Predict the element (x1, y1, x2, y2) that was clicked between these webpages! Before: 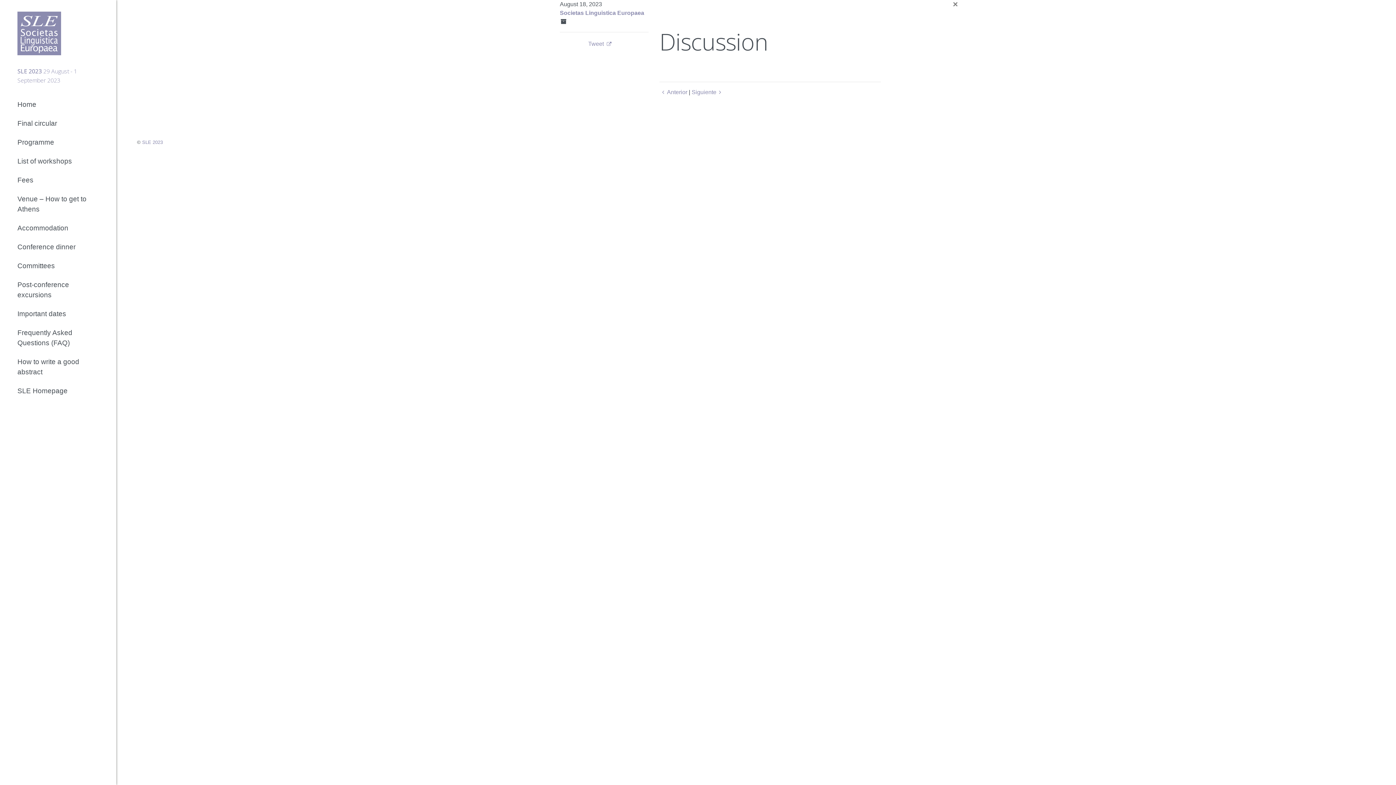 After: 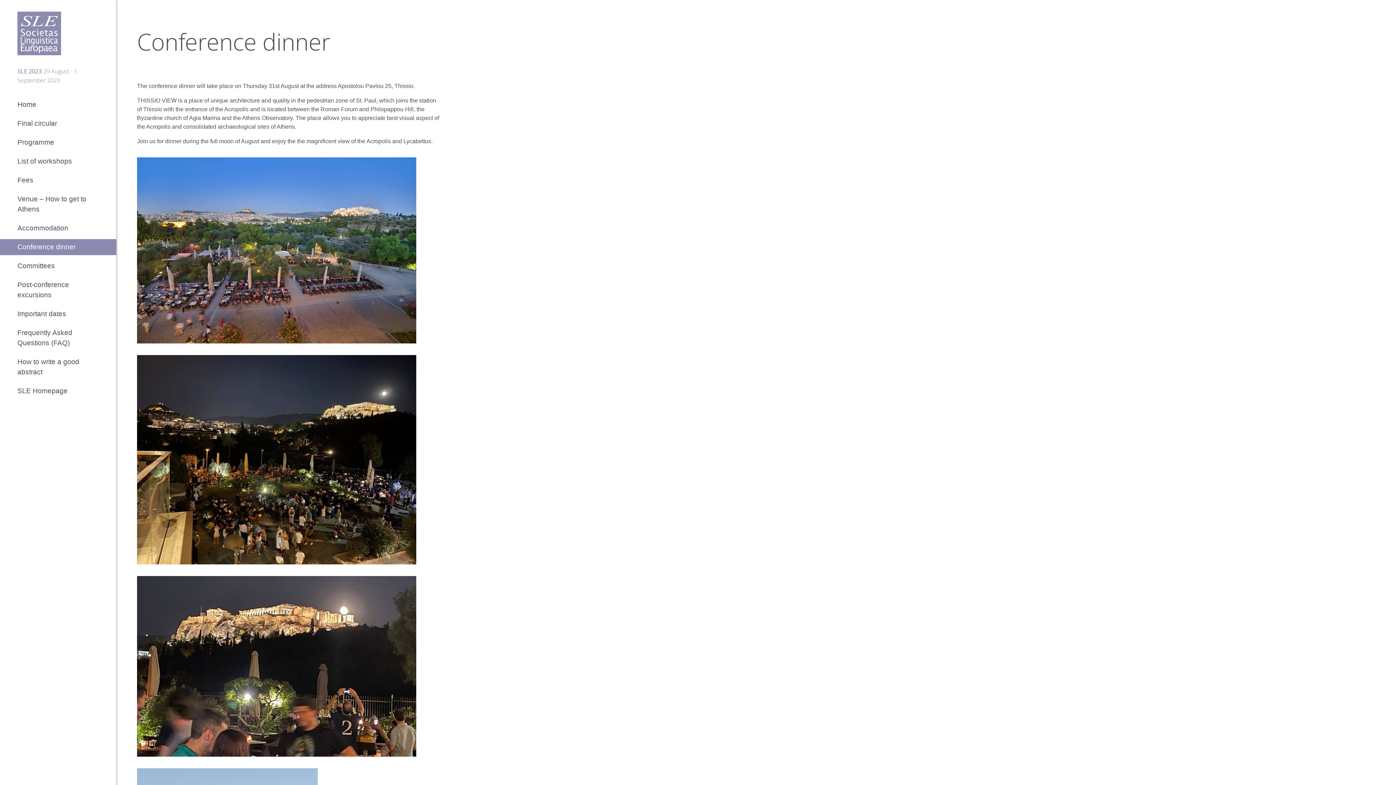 Action: bbox: (0, 239, 116, 255) label: Conference dinner